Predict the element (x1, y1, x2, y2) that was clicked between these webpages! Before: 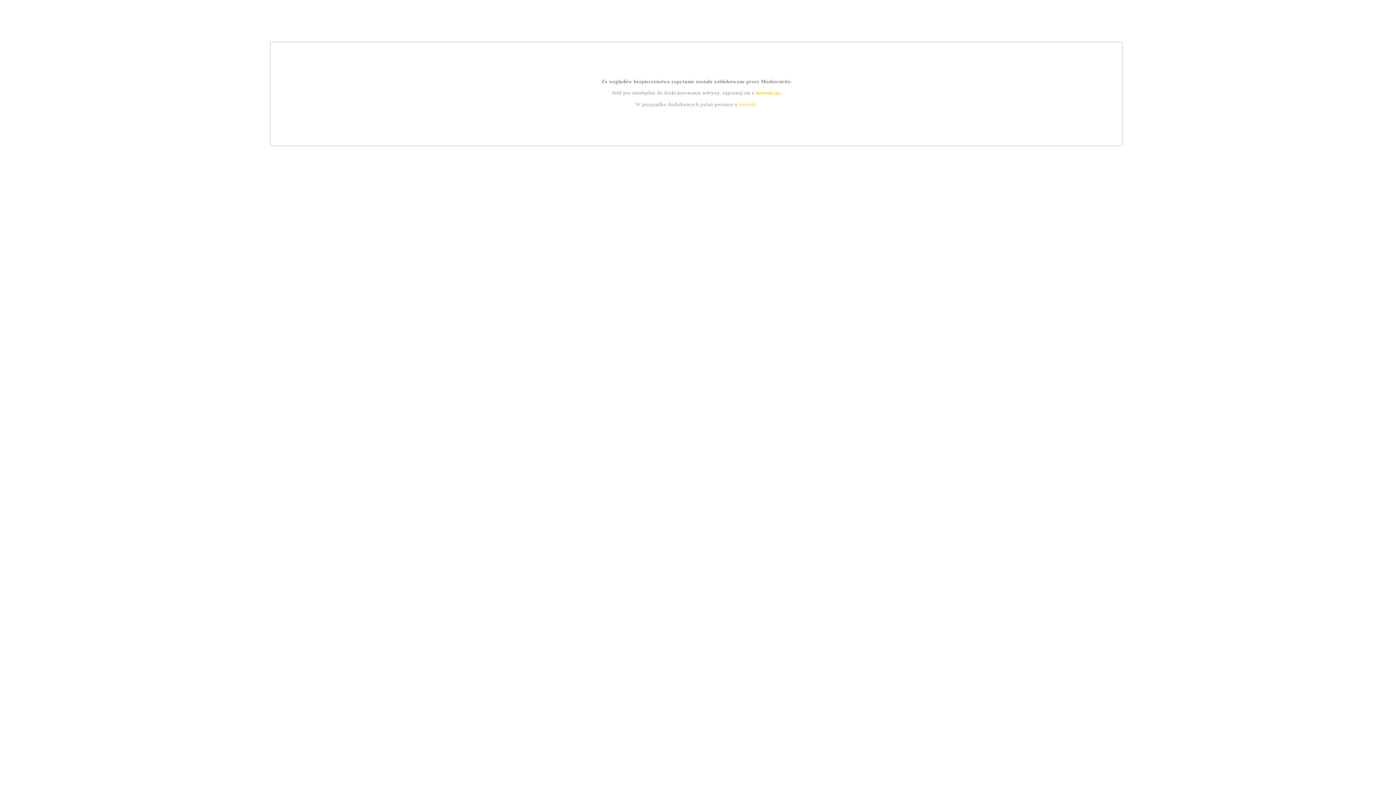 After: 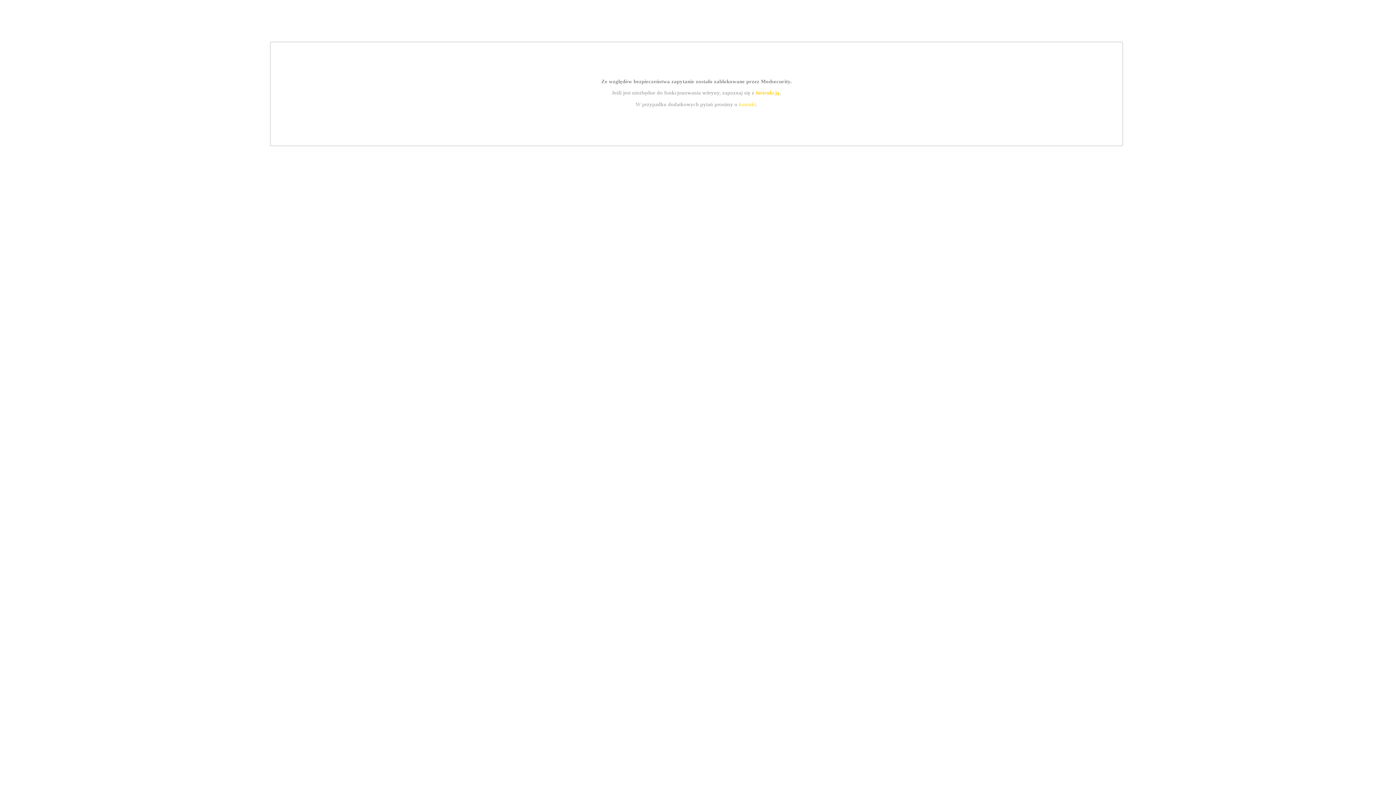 Action: bbox: (739, 101, 756, 107) label: kontakt